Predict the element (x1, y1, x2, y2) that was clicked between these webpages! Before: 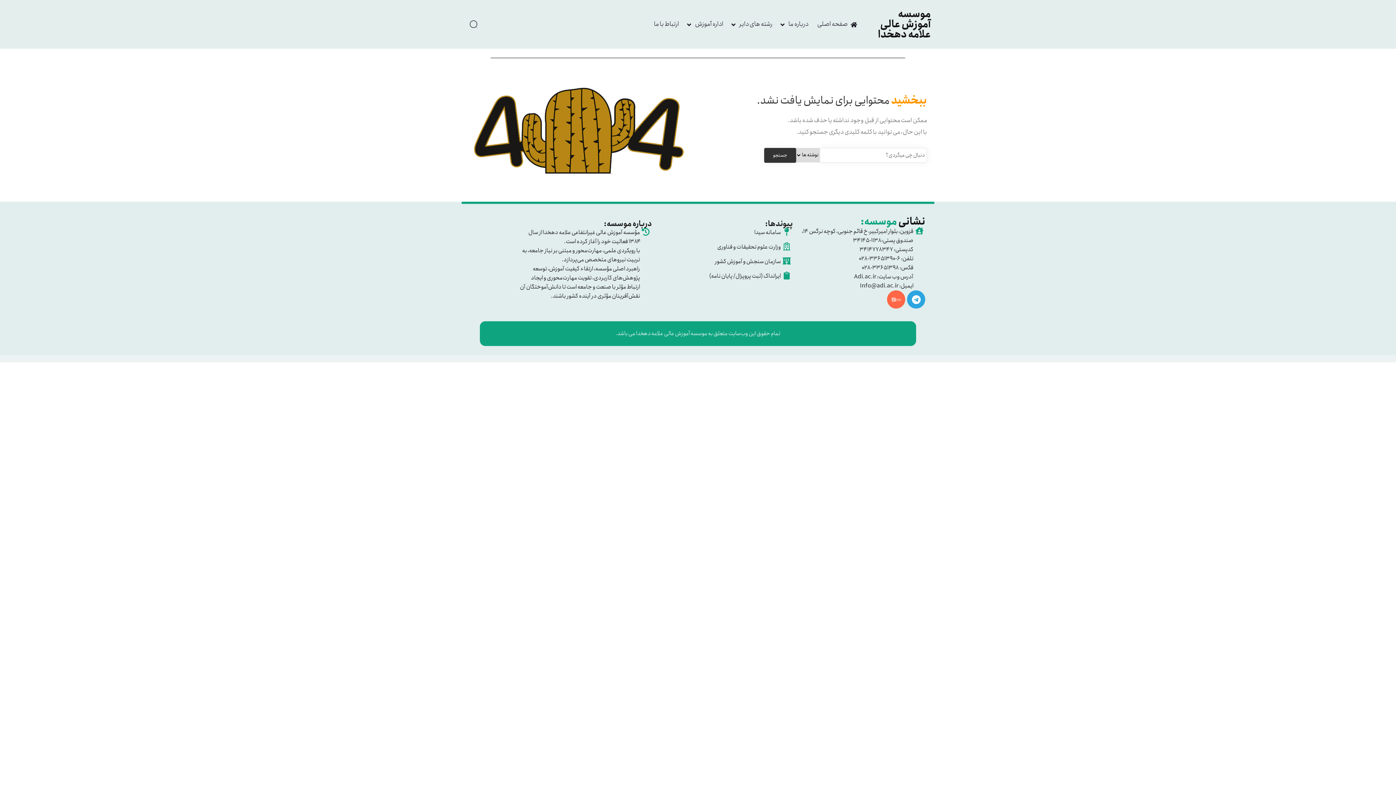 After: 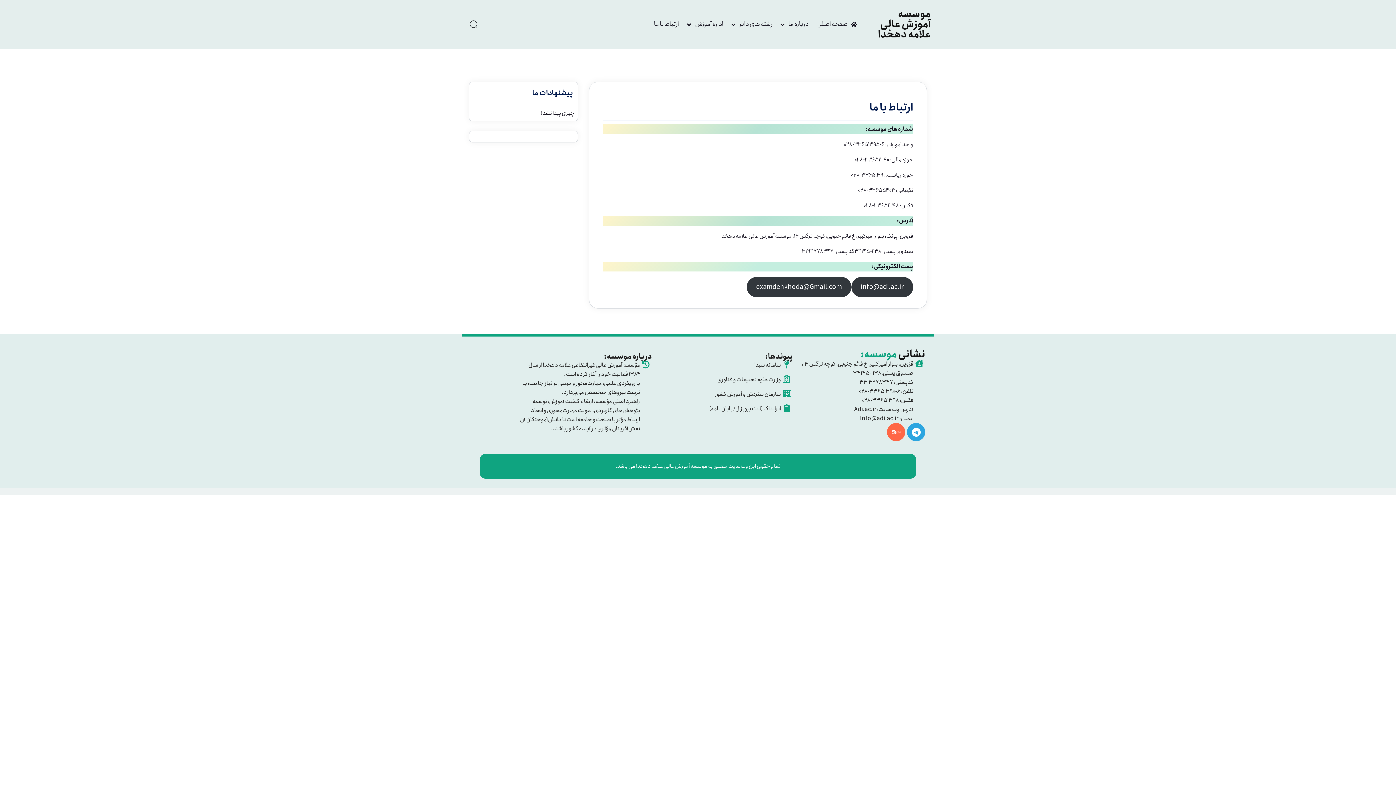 Action: label: ارتباط با ما bbox: (651, 18, 681, 29)